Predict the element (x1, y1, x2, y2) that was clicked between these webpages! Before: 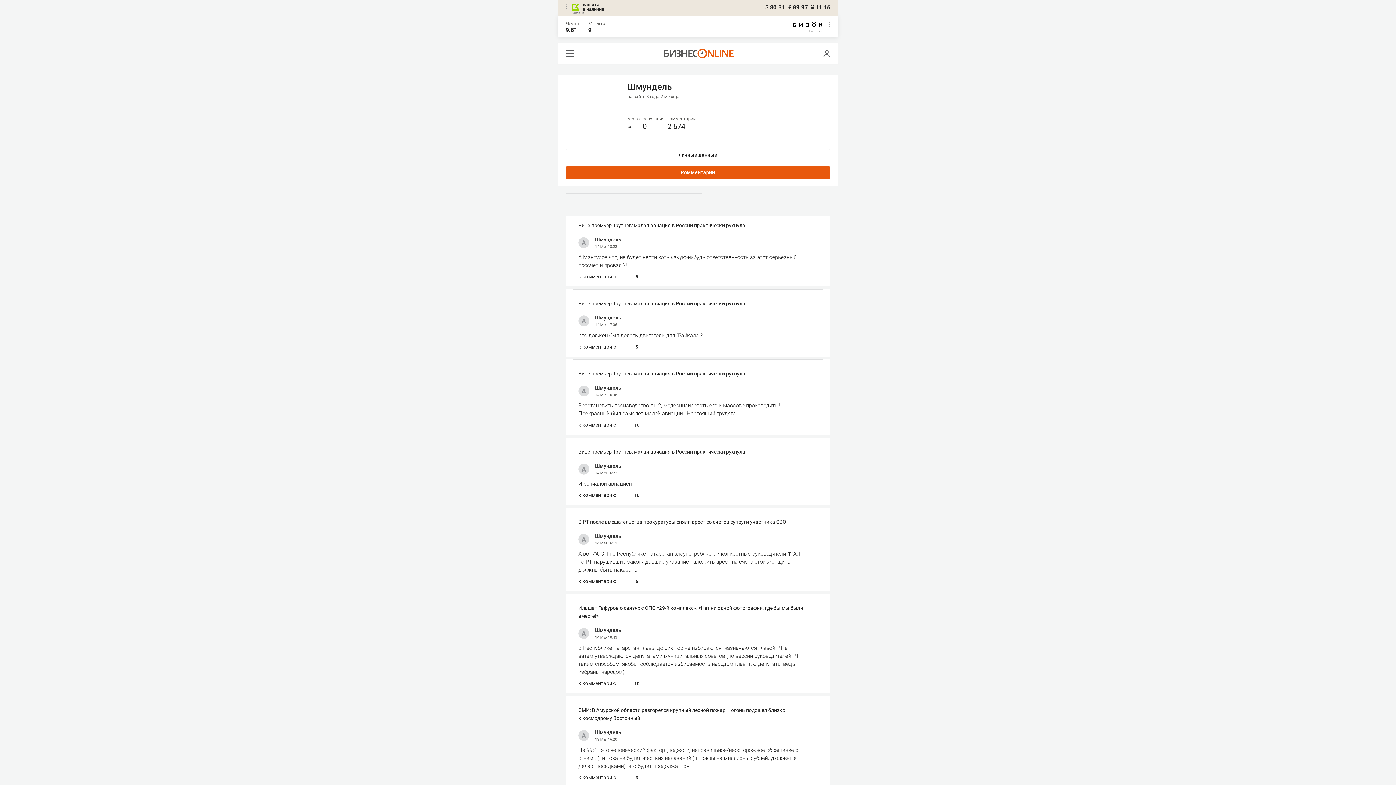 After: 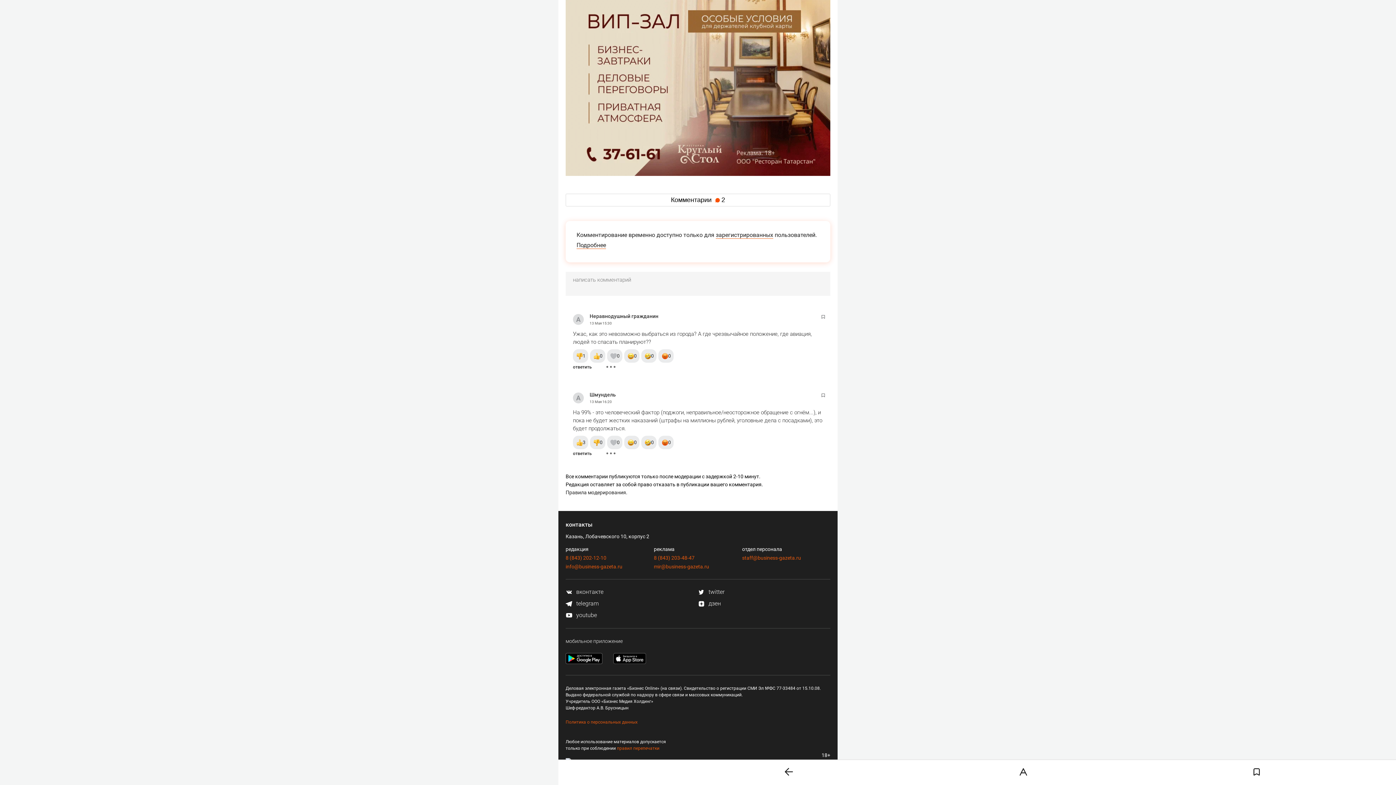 Action: label: к комментарию bbox: (578, 774, 616, 780)